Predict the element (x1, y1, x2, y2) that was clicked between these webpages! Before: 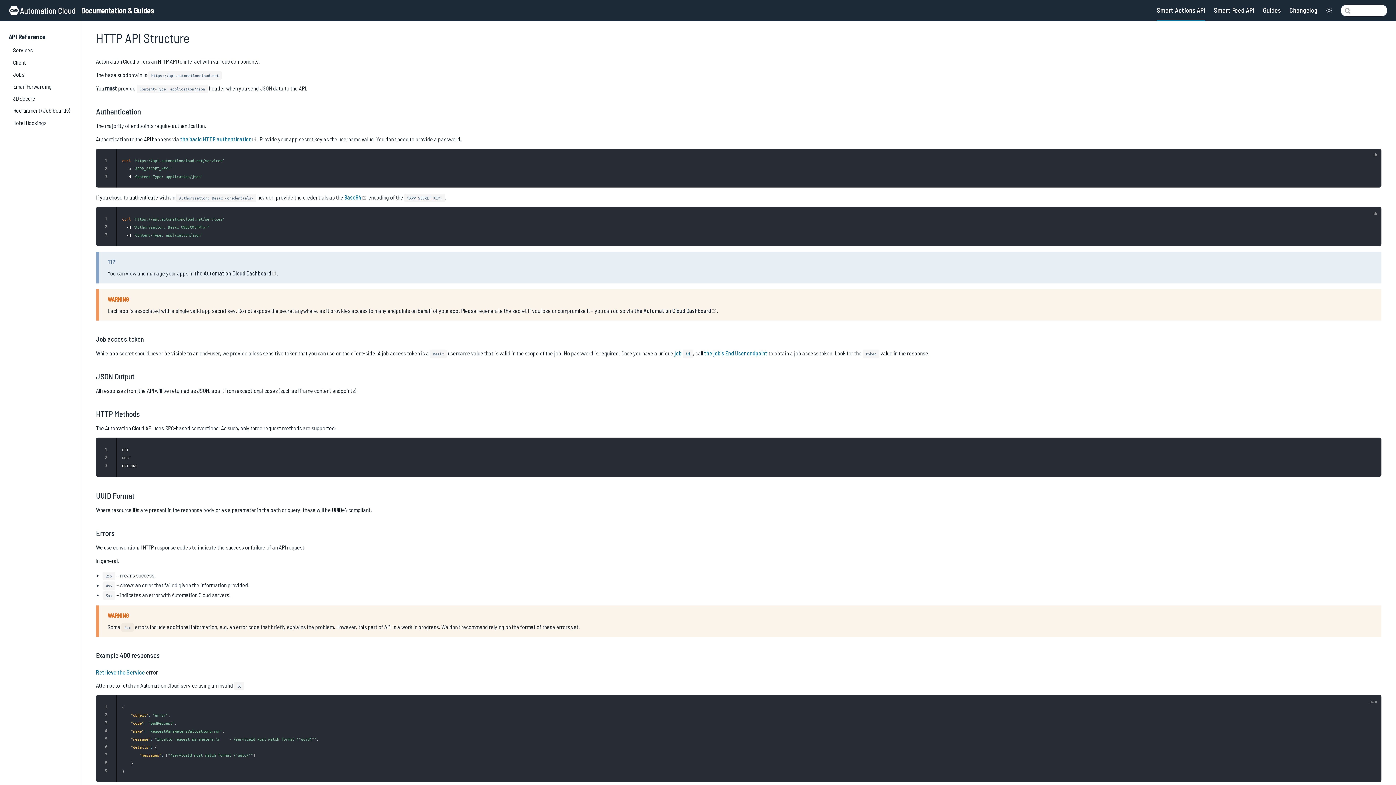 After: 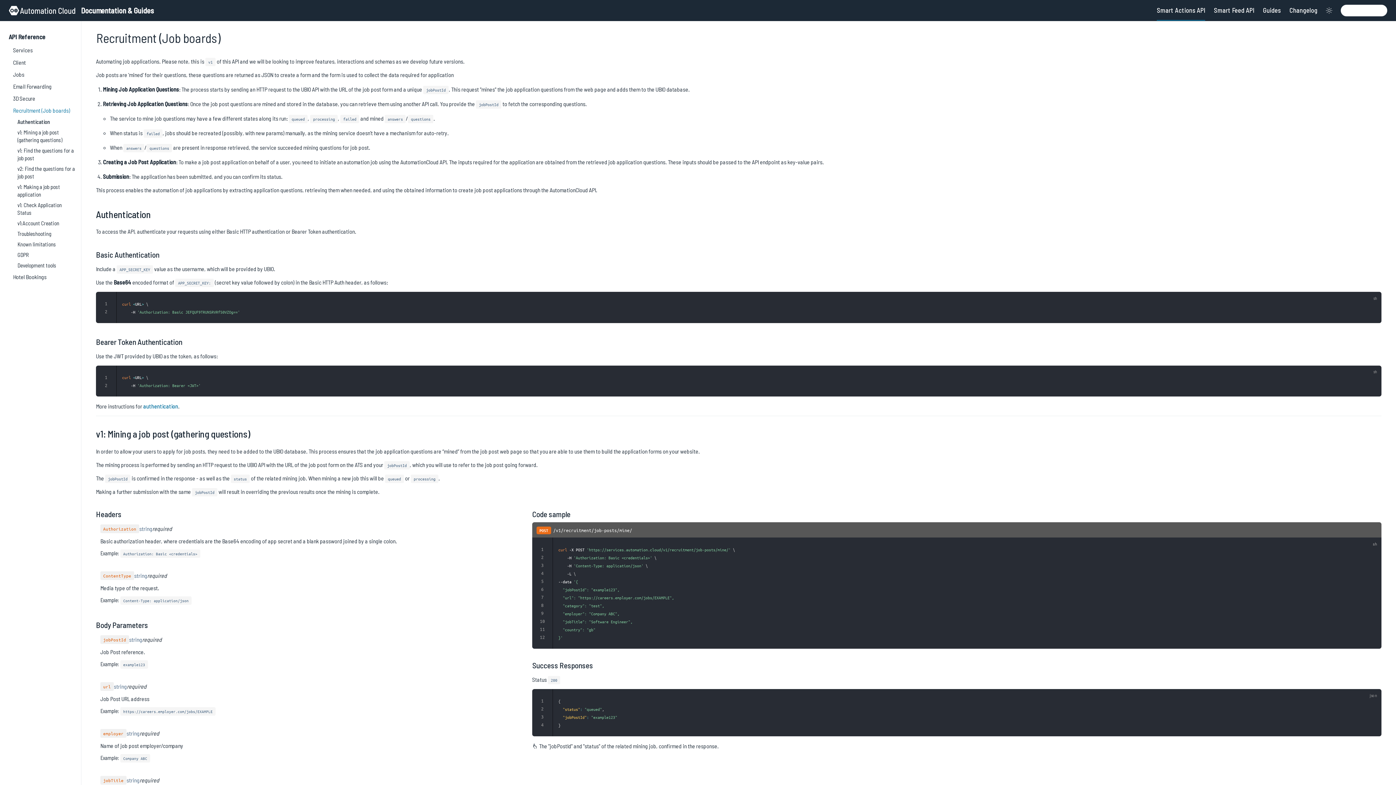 Action: bbox: (0, 104, 81, 116) label: Recruitment (Job boards)